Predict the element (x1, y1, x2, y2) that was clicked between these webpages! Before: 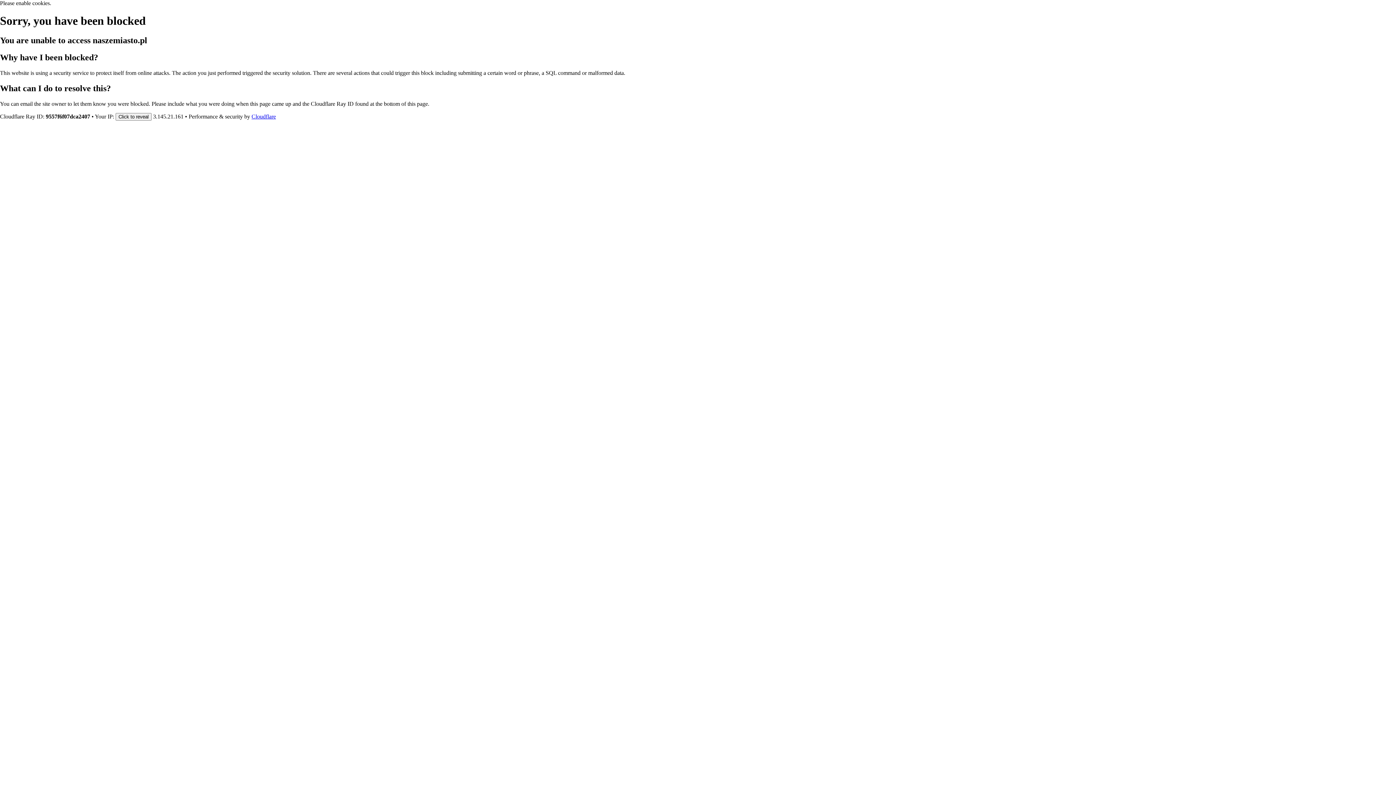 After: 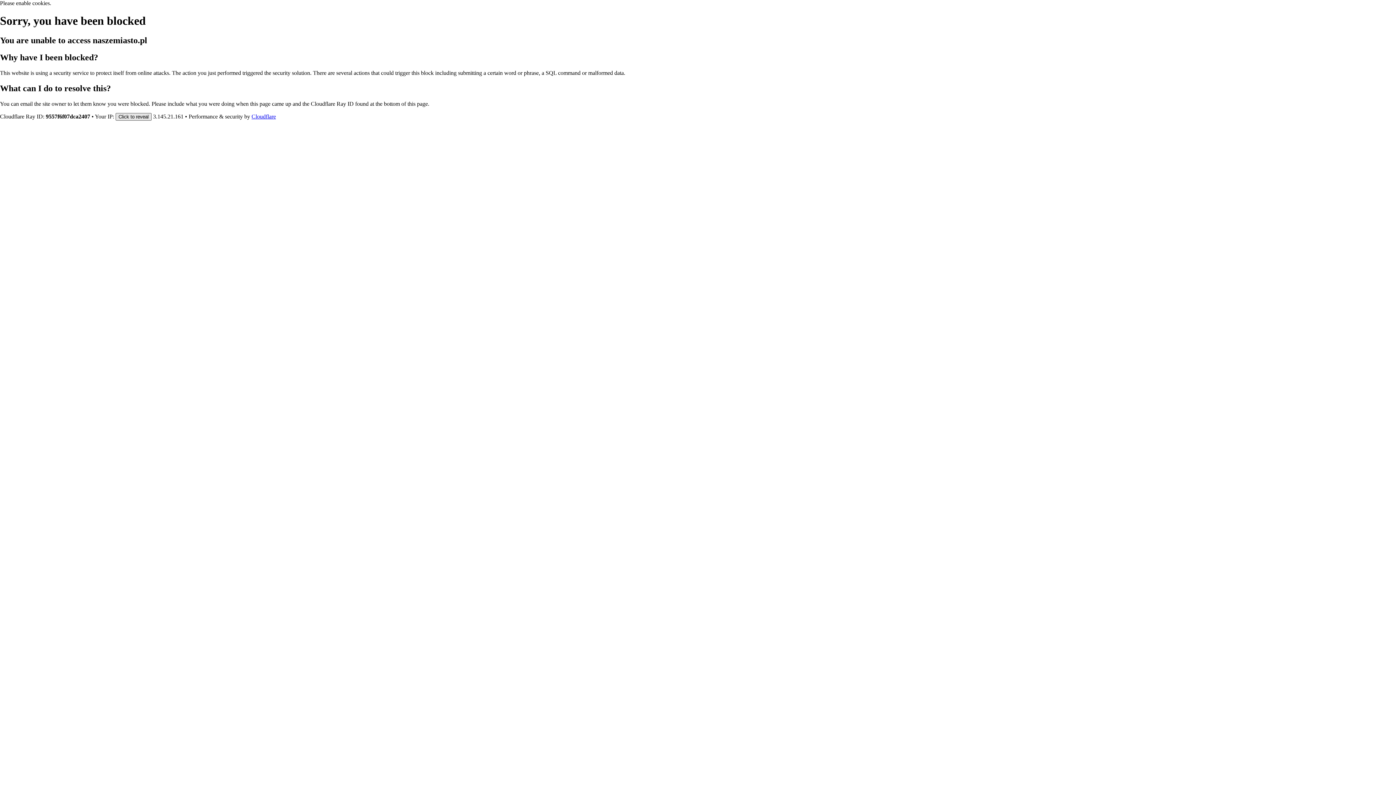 Action: bbox: (115, 112, 151, 120) label: Click to reveal